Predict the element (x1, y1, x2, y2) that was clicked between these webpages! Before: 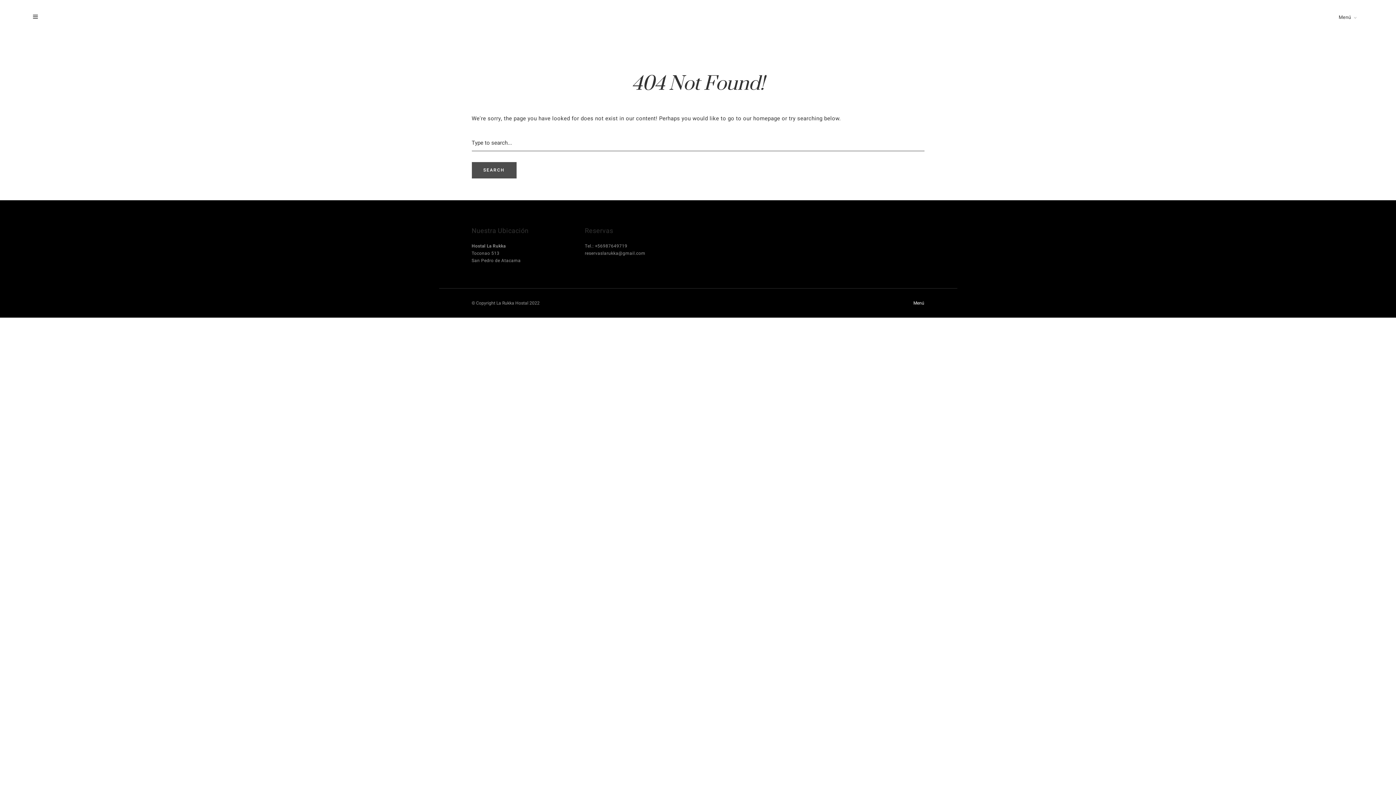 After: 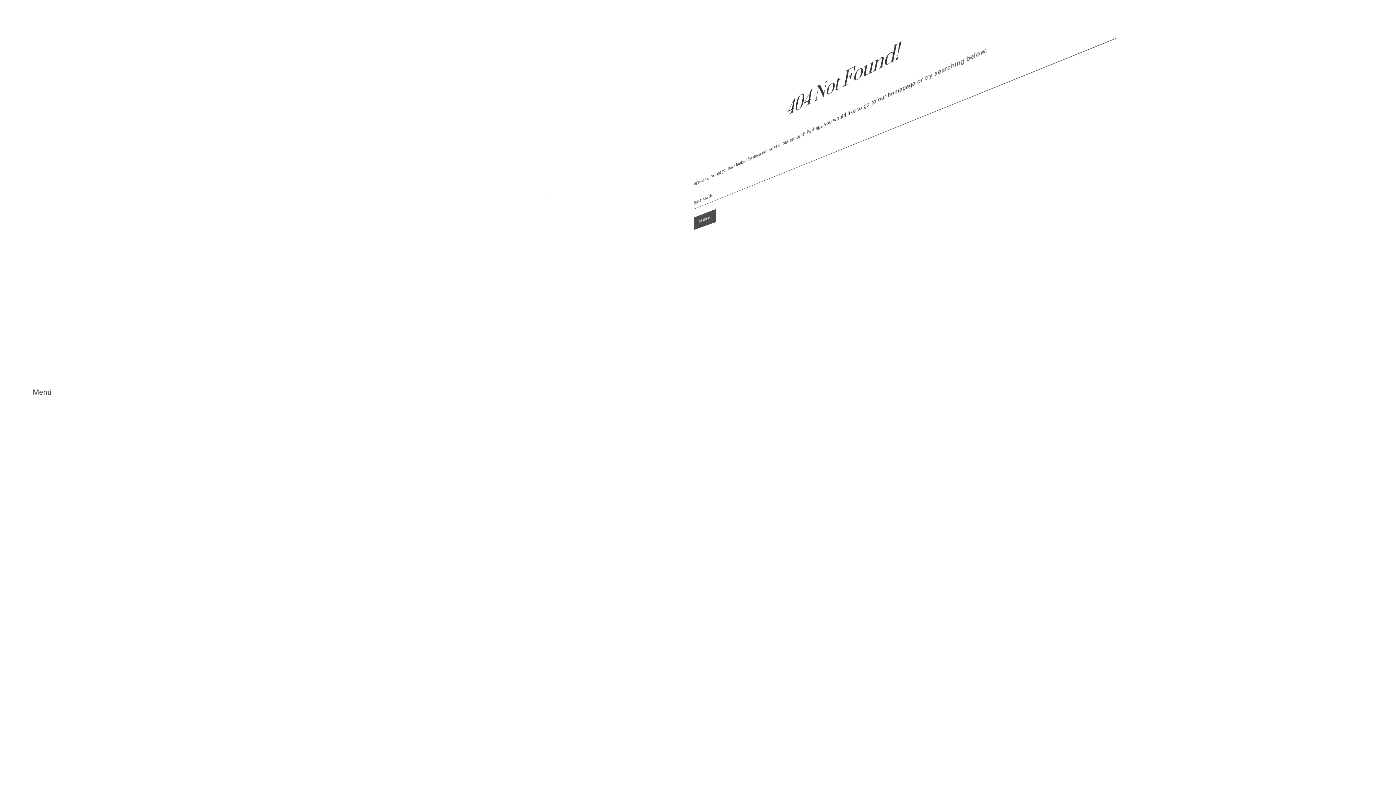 Action: bbox: (32, 13, 38, 21)